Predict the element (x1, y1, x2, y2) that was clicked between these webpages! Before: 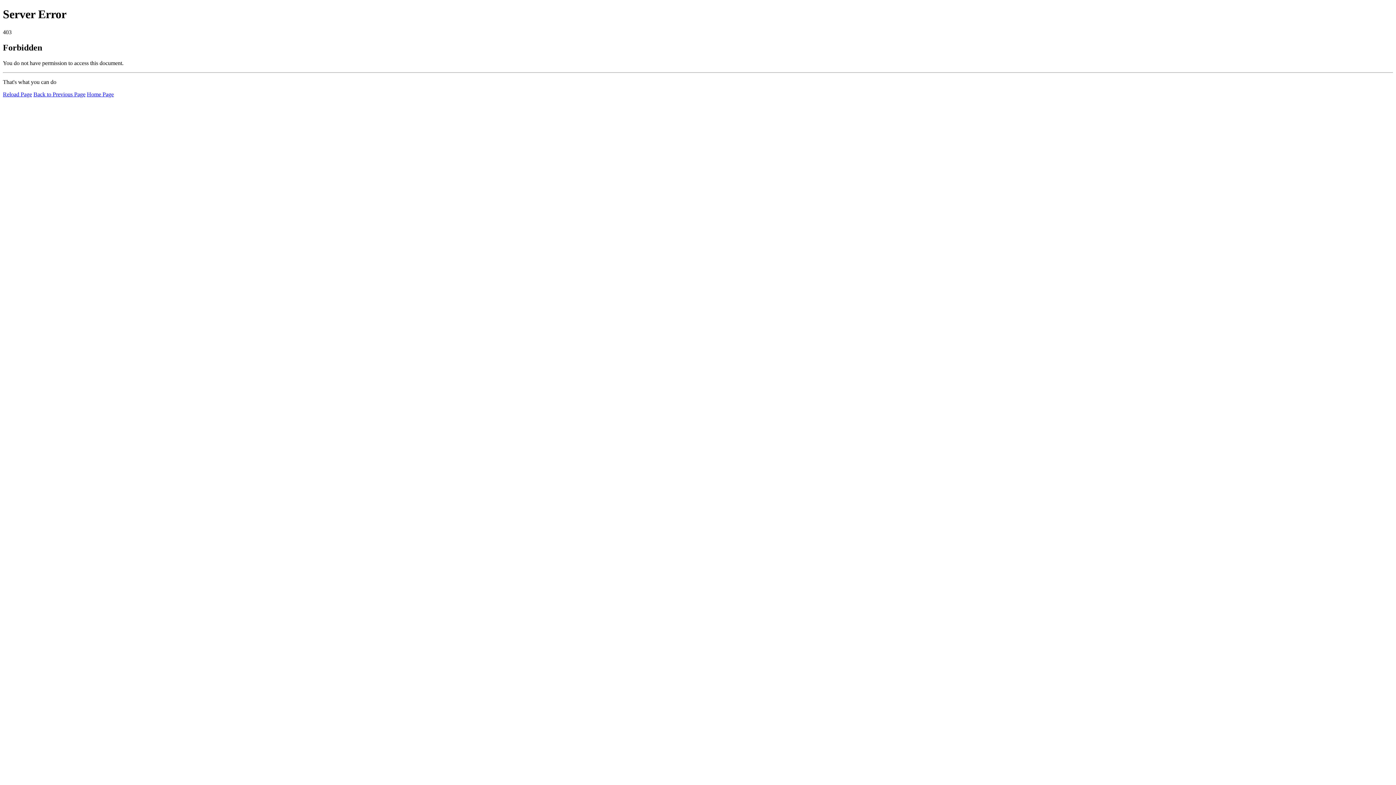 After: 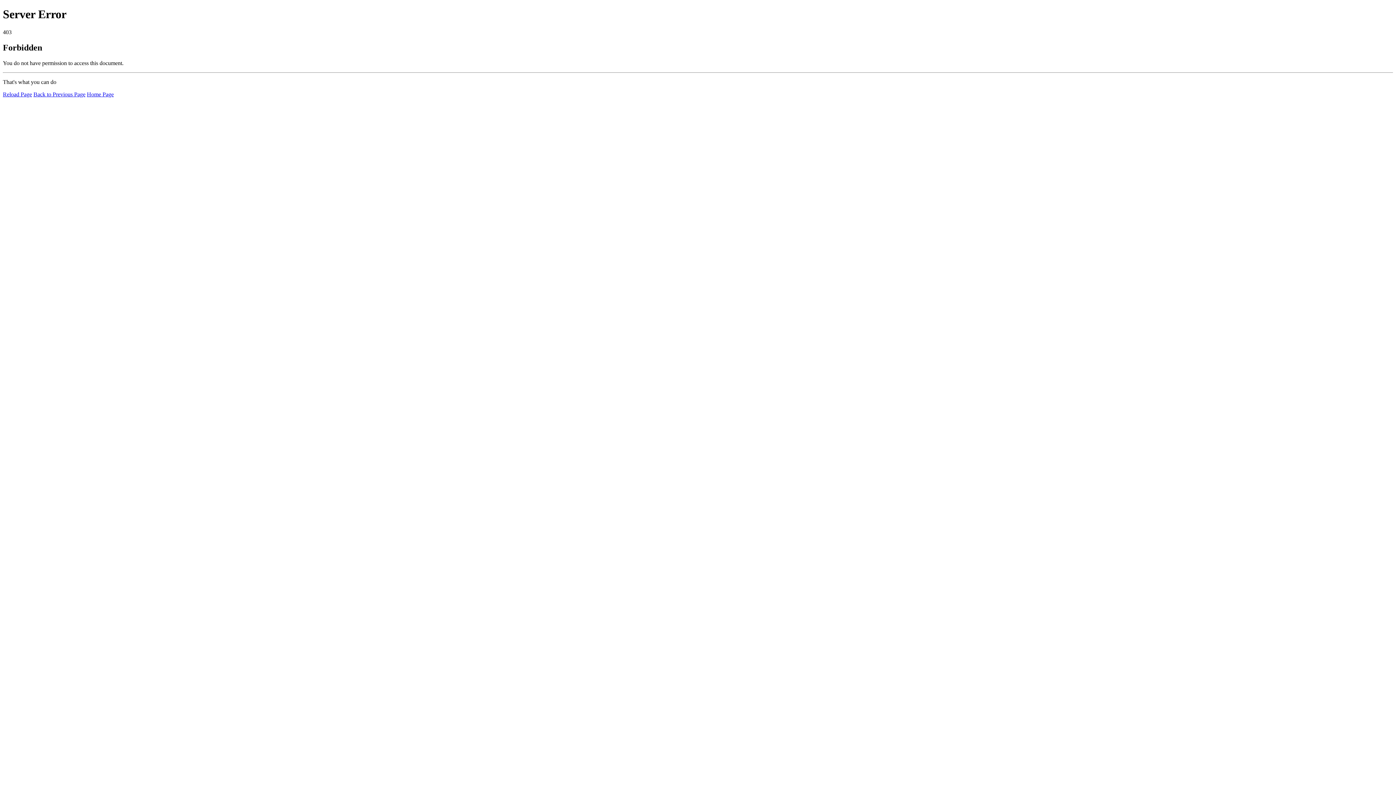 Action: bbox: (2, 91, 32, 97) label: Reload Page